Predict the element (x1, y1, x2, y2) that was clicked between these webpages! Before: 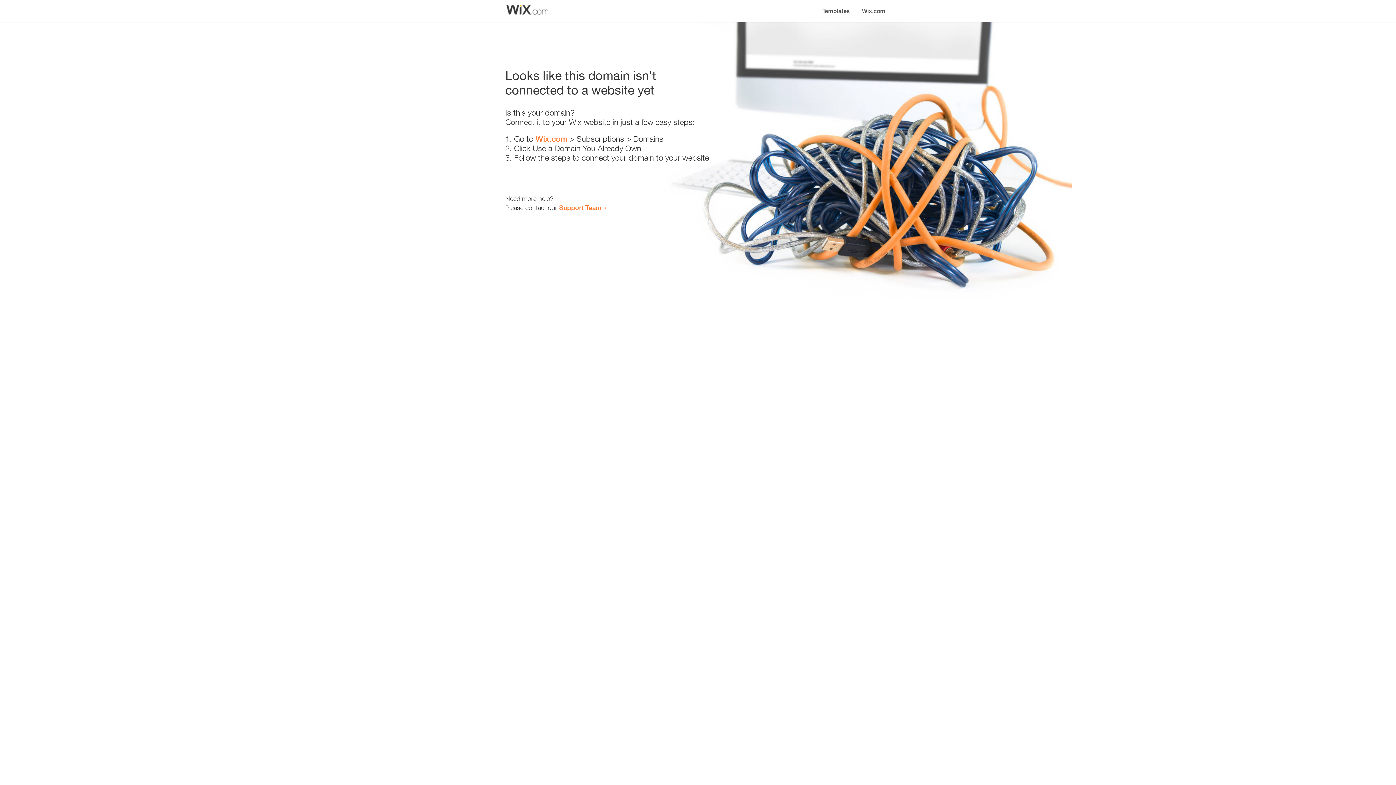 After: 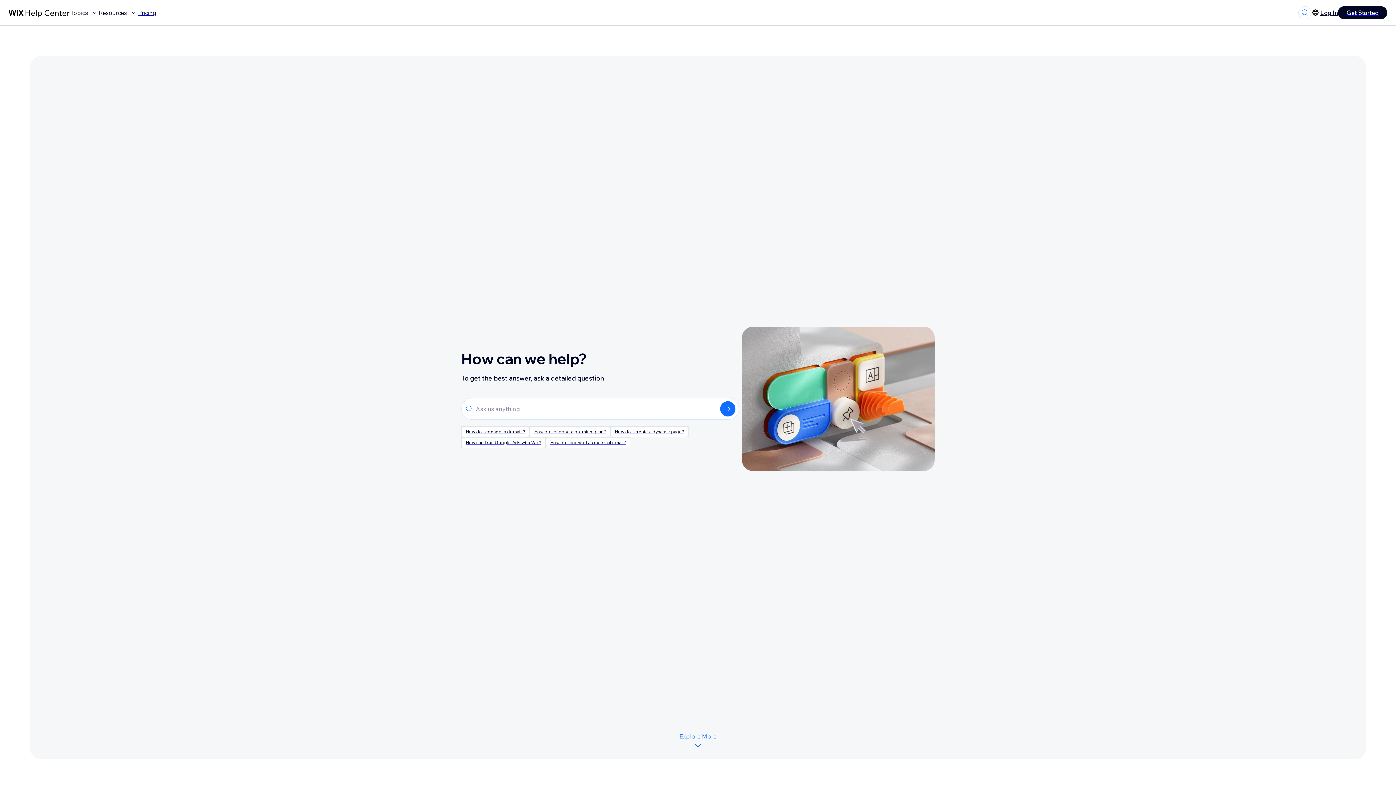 Action: bbox: (559, 203, 601, 211) label: Support Team